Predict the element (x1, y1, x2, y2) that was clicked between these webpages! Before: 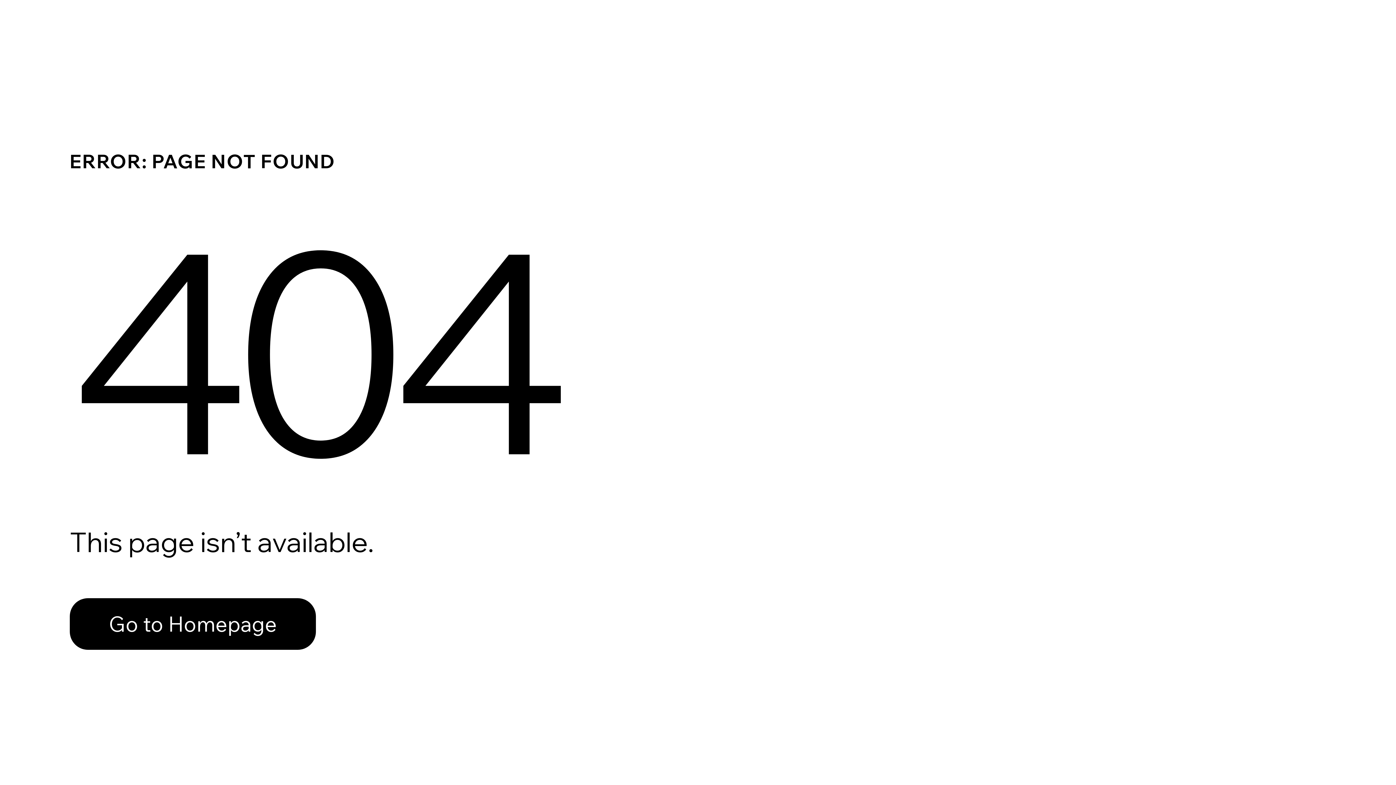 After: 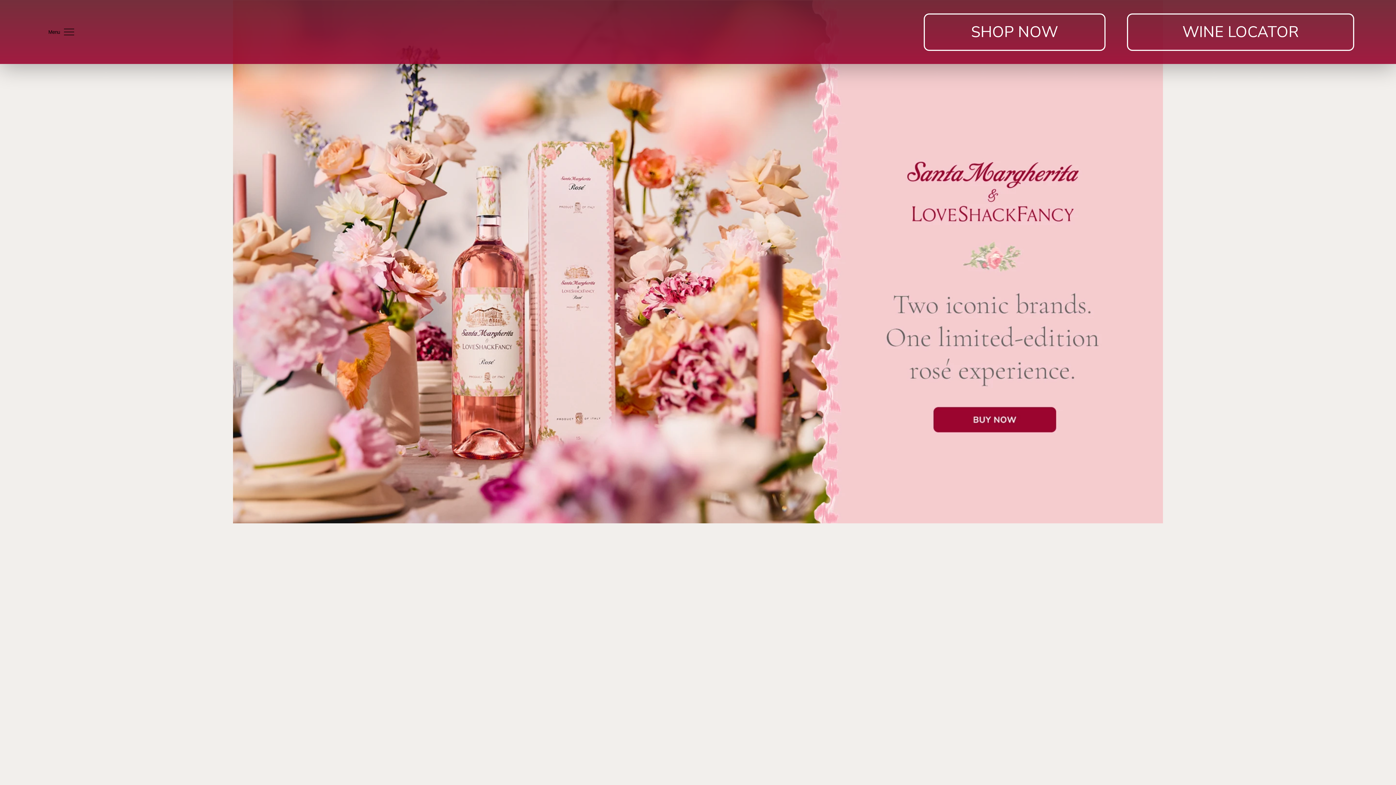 Action: label: Go to Homepage bbox: (69, 582, 768, 659)